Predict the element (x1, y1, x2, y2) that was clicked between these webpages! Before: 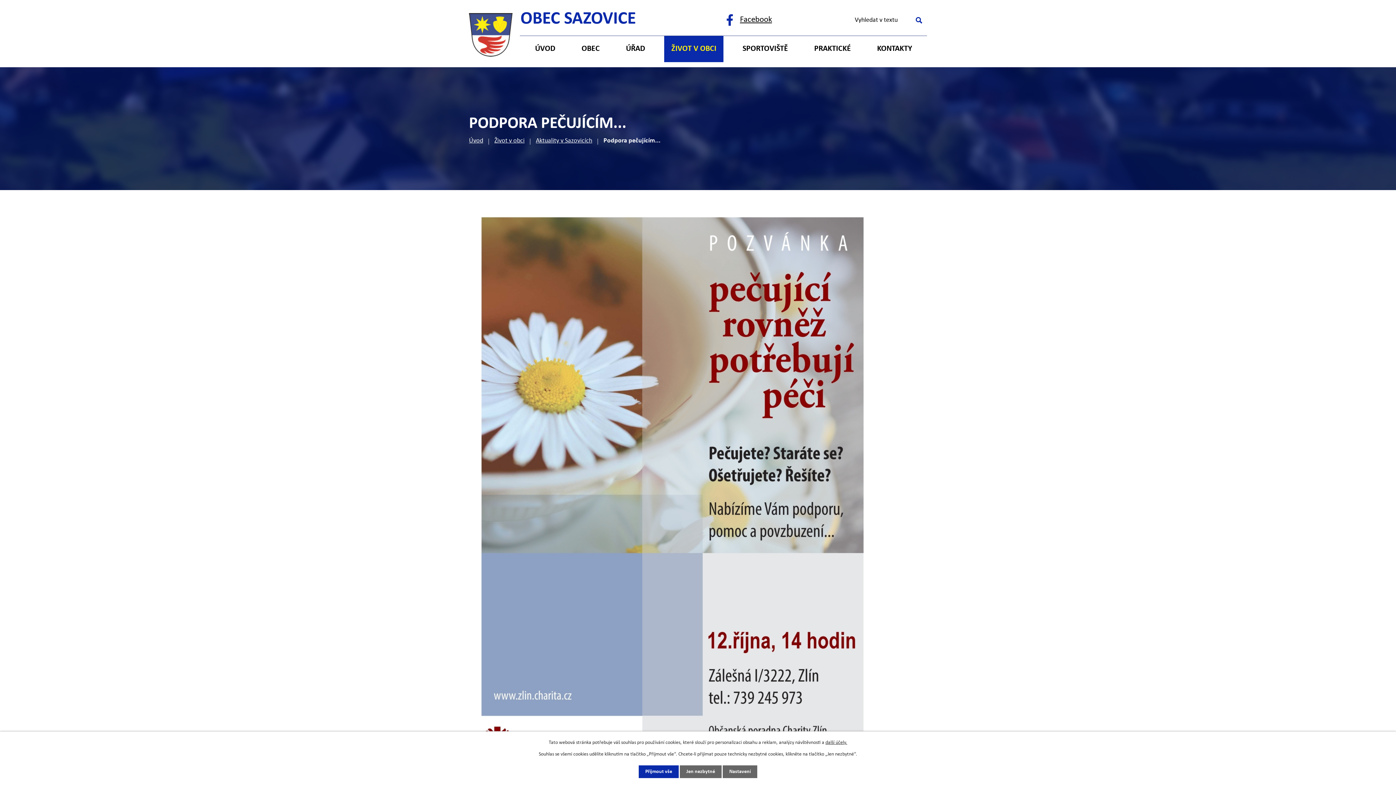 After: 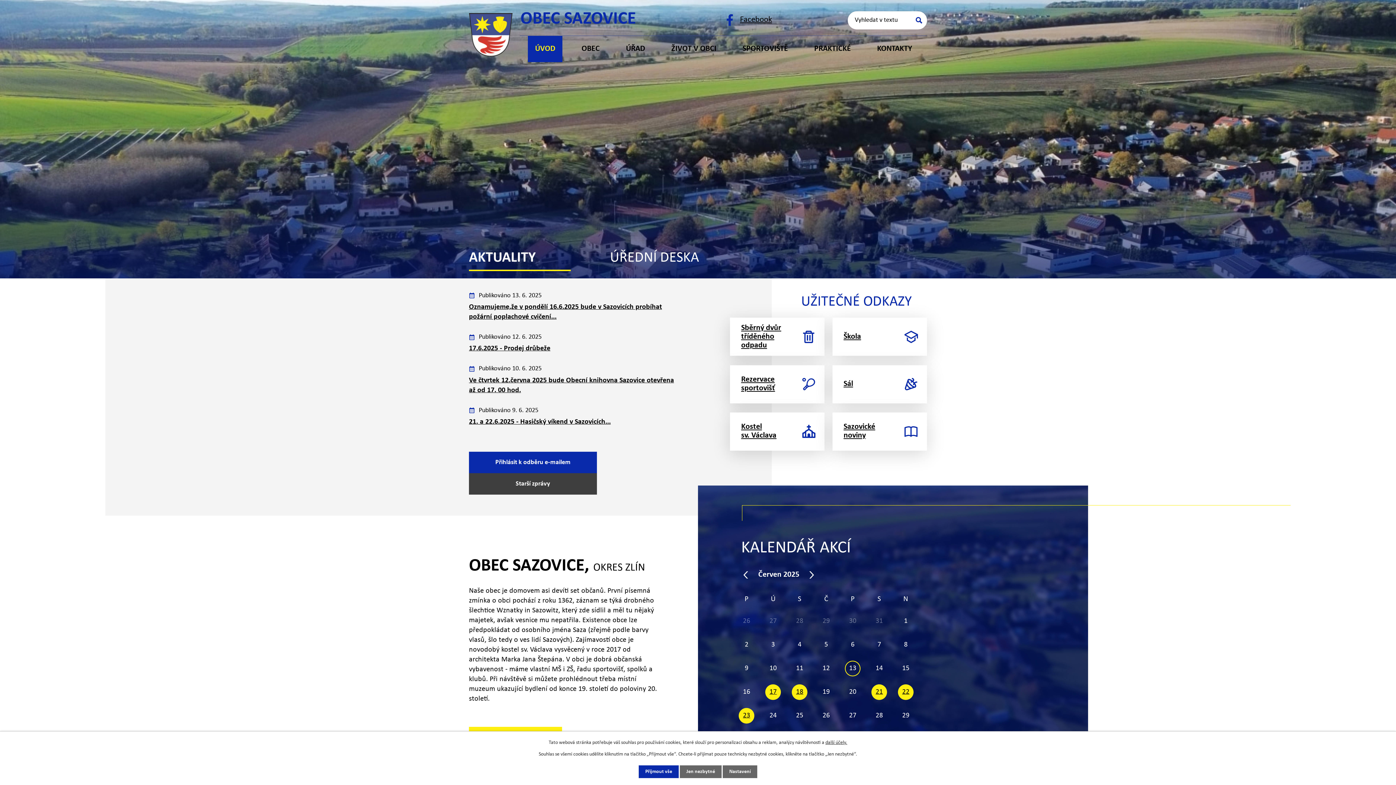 Action: label: Úvod bbox: (469, 137, 483, 144)